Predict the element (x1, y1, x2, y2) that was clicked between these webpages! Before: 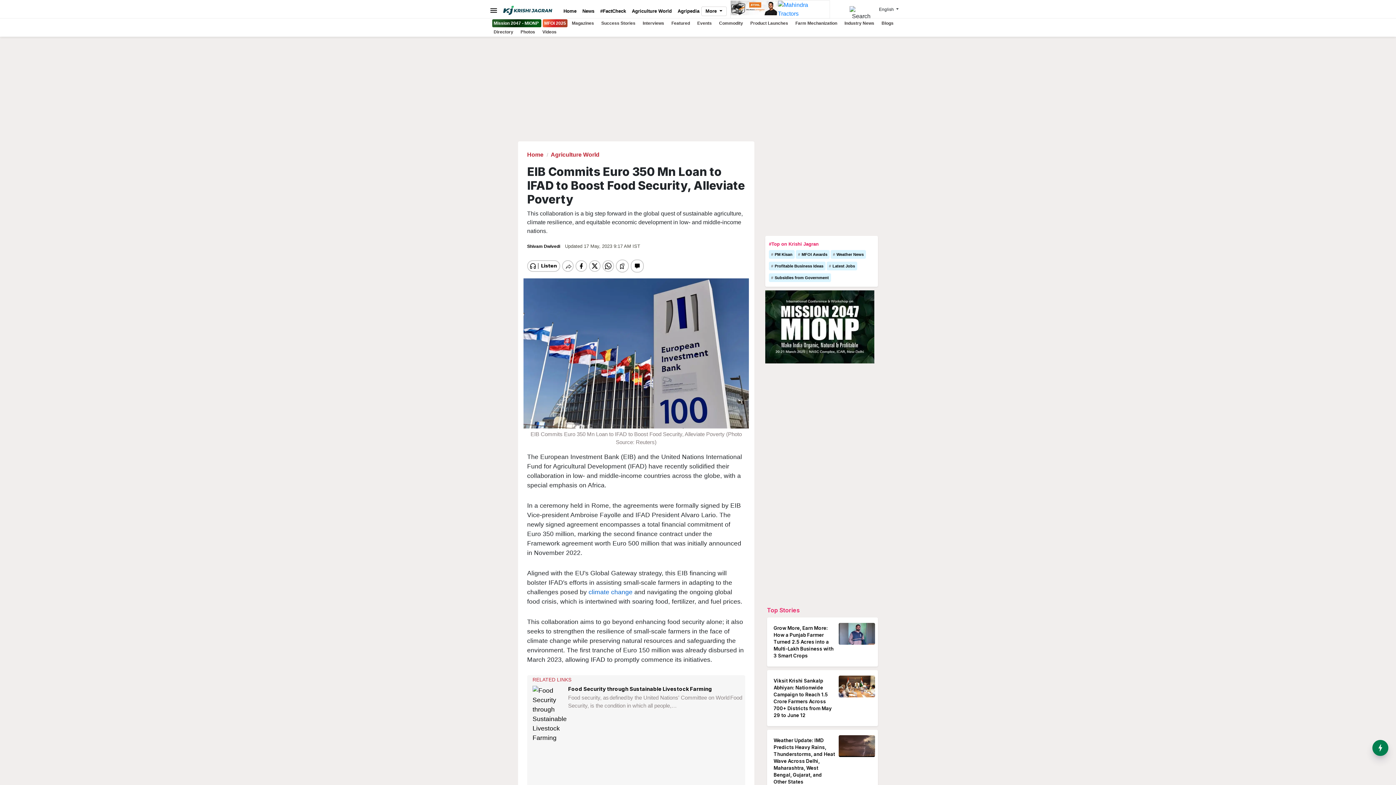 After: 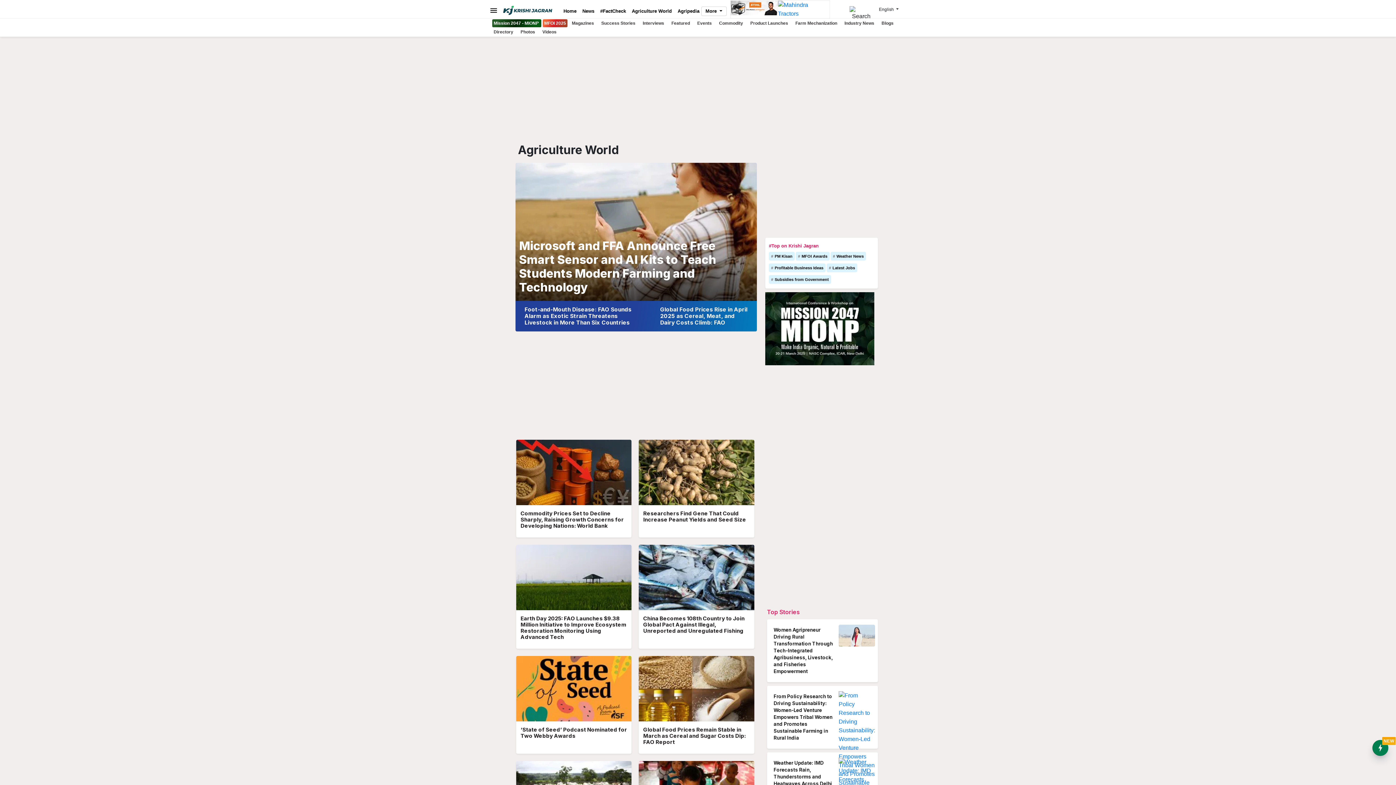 Action: bbox: (550, 151, 599, 157) label: Agriculture World